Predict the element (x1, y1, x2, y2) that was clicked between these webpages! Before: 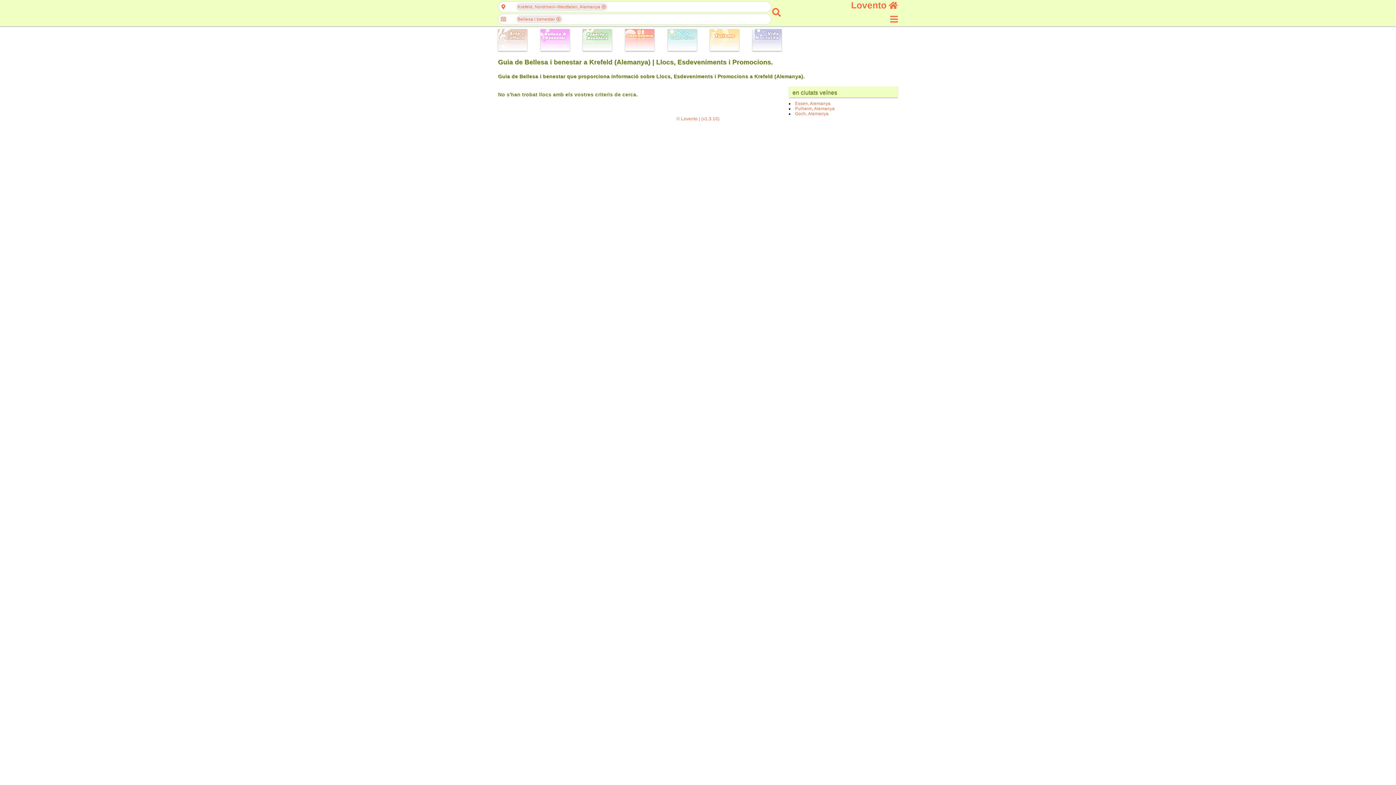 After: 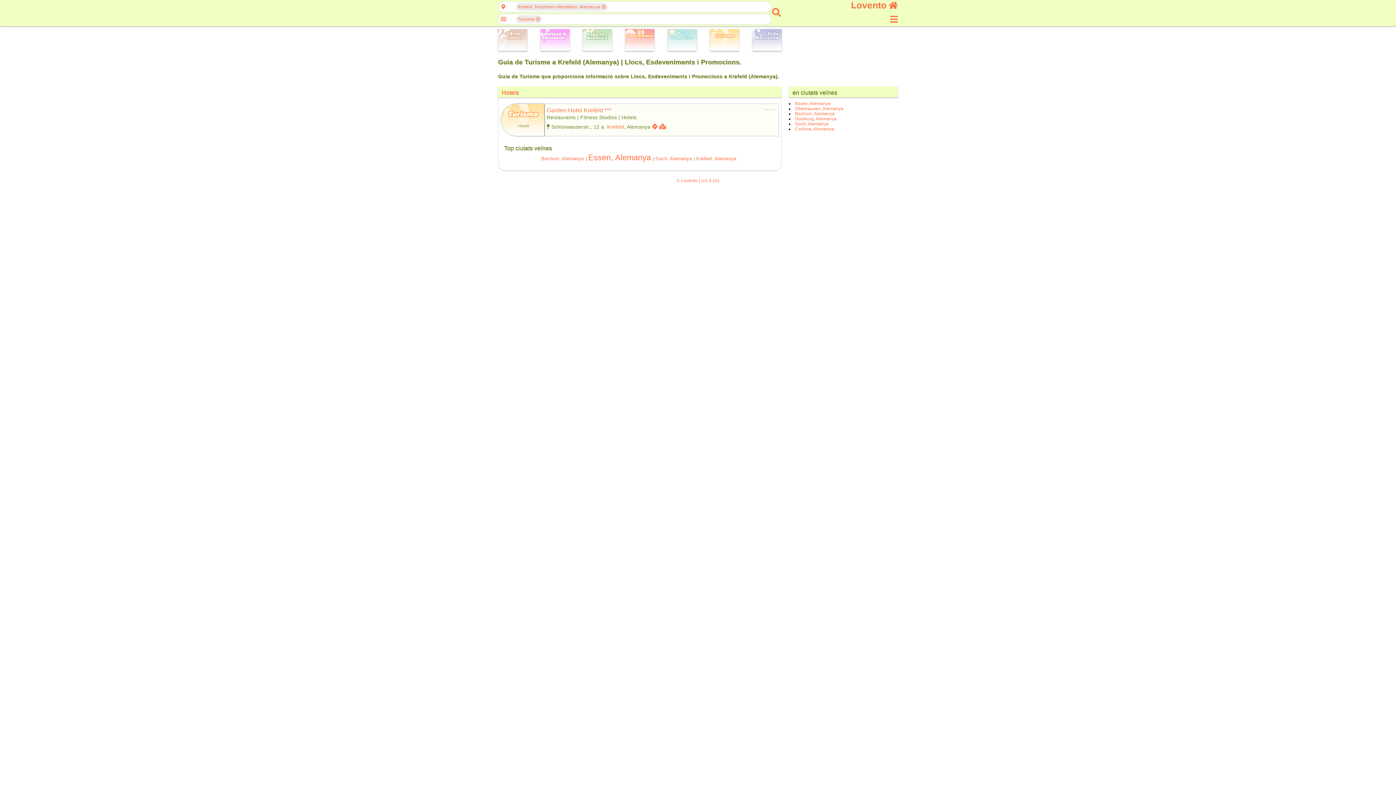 Action: bbox: (710, 29, 739, 52)